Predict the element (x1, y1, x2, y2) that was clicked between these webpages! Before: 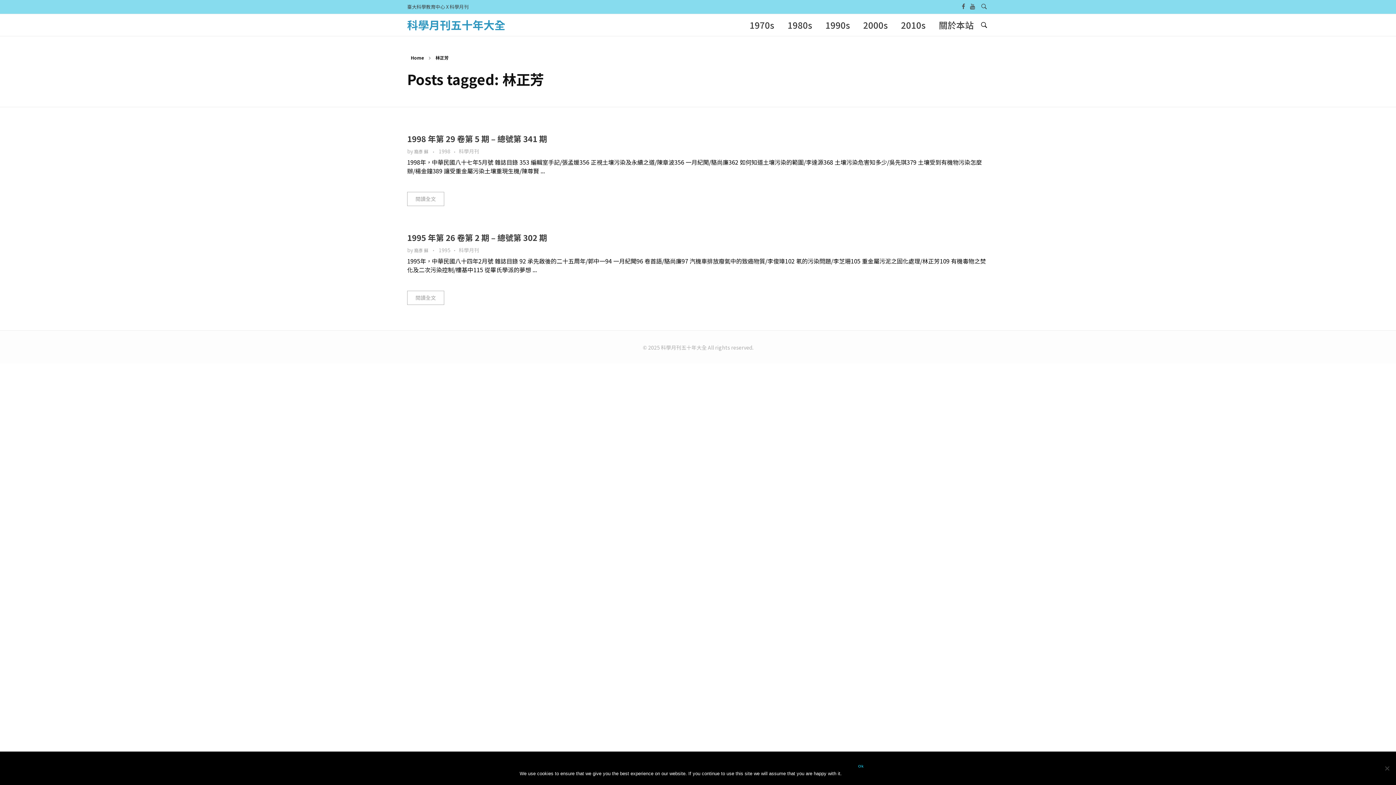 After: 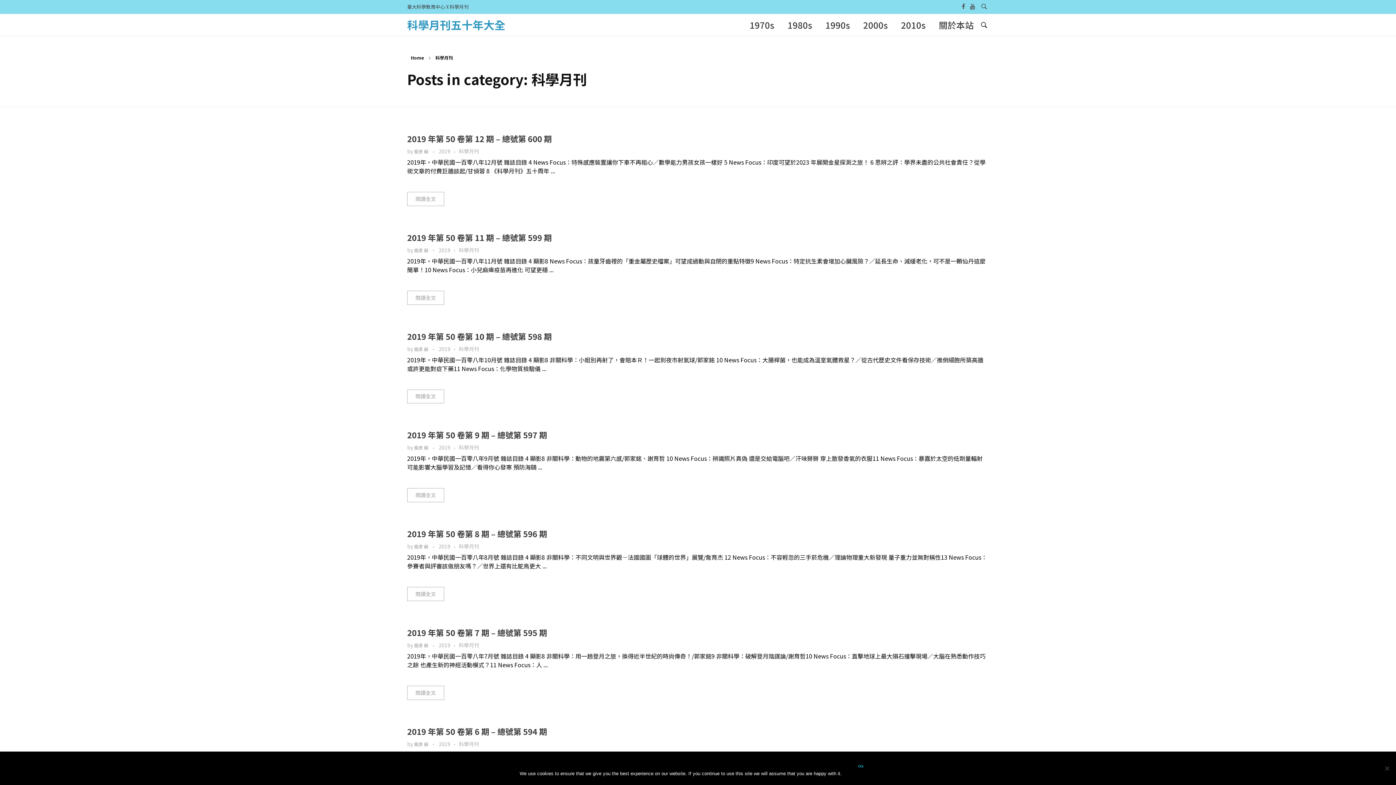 Action: label: 科學月刊 bbox: (458, 147, 479, 155)